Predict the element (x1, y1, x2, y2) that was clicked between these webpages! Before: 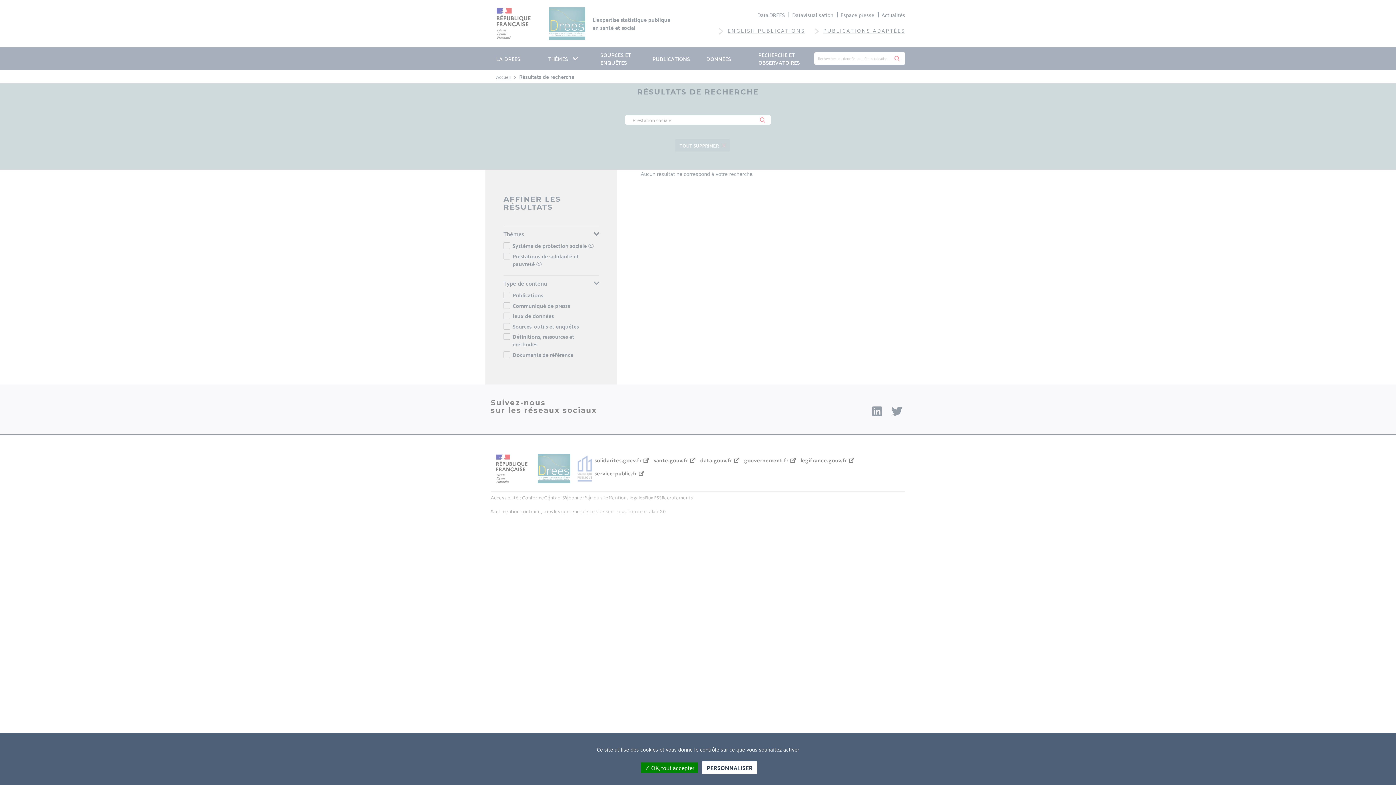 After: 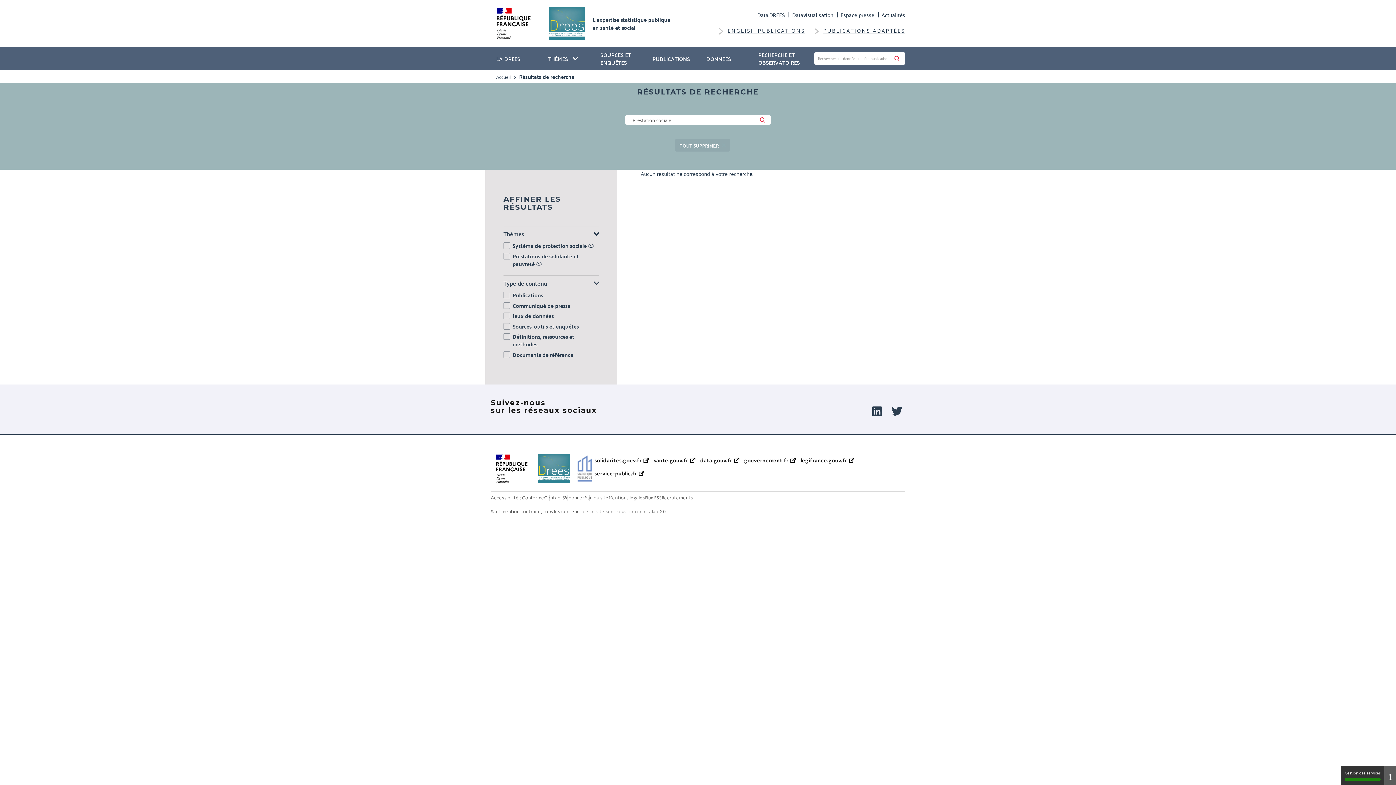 Action: label:  OK, tout accepter bbox: (641, 762, 698, 773)